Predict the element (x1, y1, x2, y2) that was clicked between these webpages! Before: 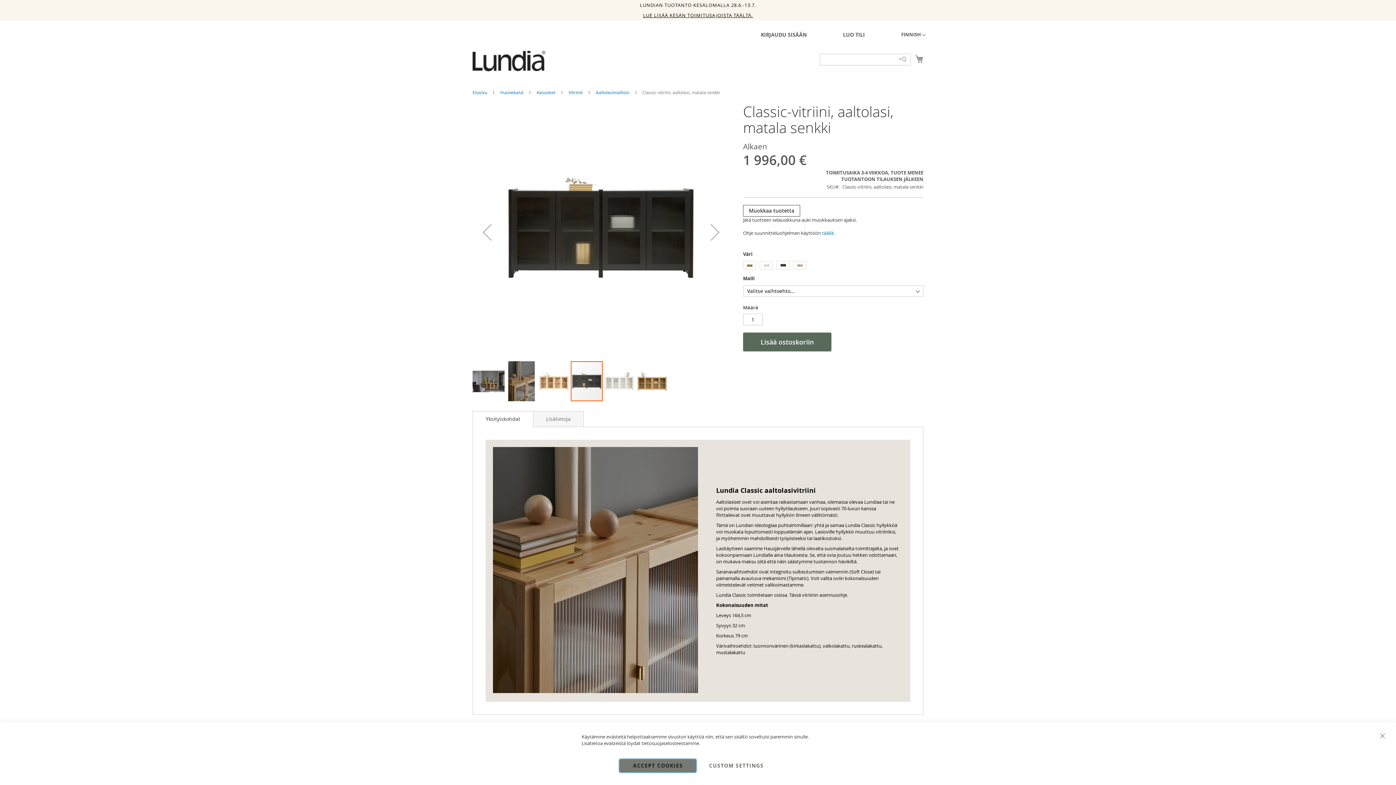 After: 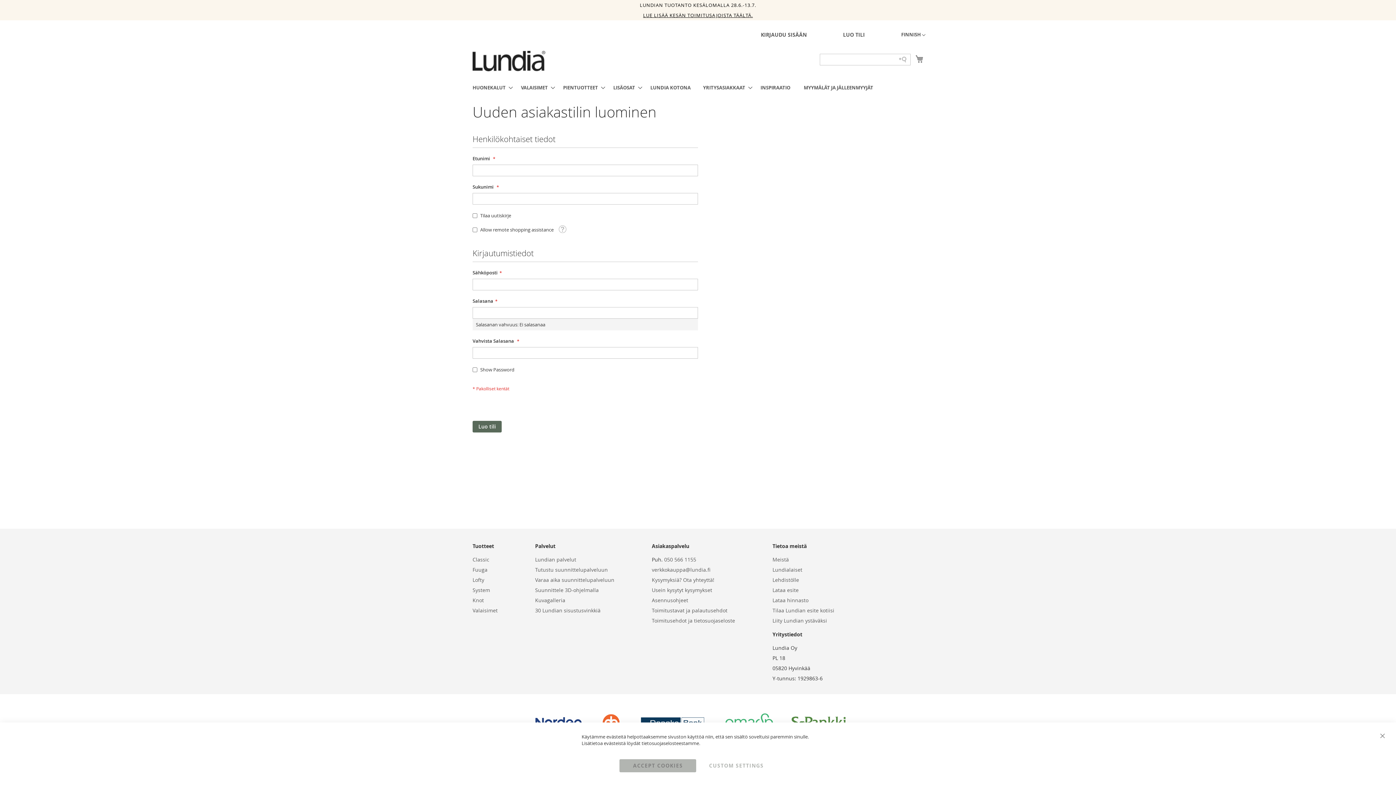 Action: bbox: (843, 31, 865, 38) label: LUO TILI